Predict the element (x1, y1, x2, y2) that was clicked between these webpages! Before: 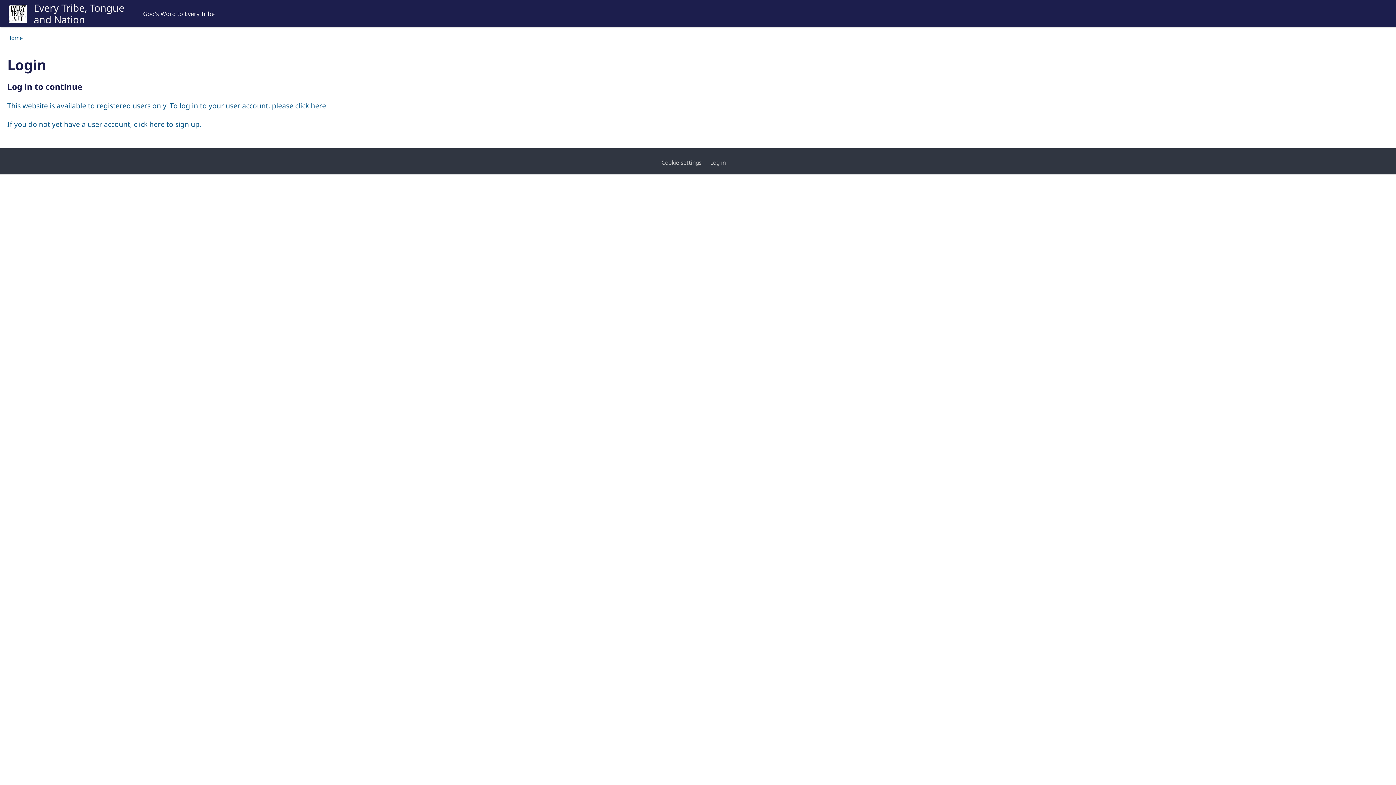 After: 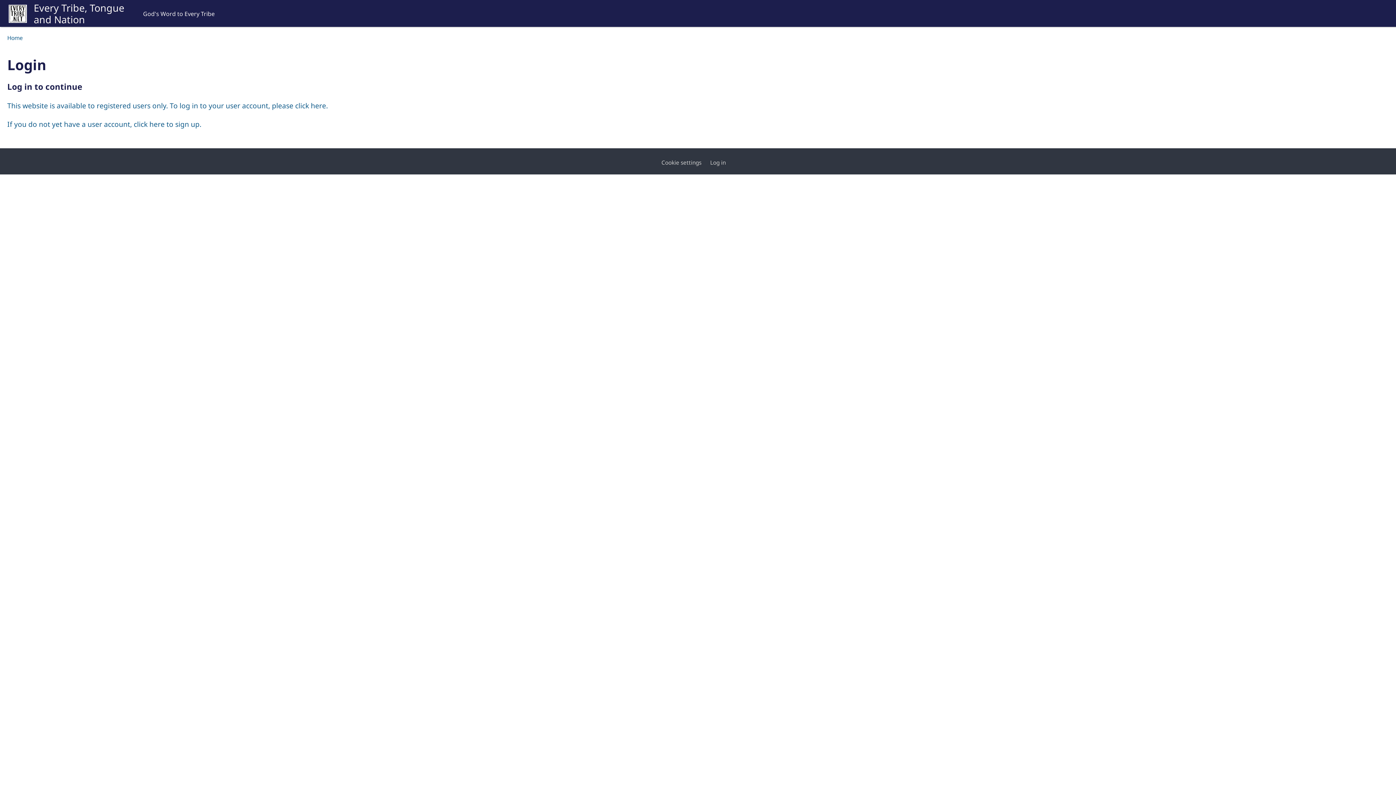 Action: bbox: (7, 34, 22, 41) label: Home